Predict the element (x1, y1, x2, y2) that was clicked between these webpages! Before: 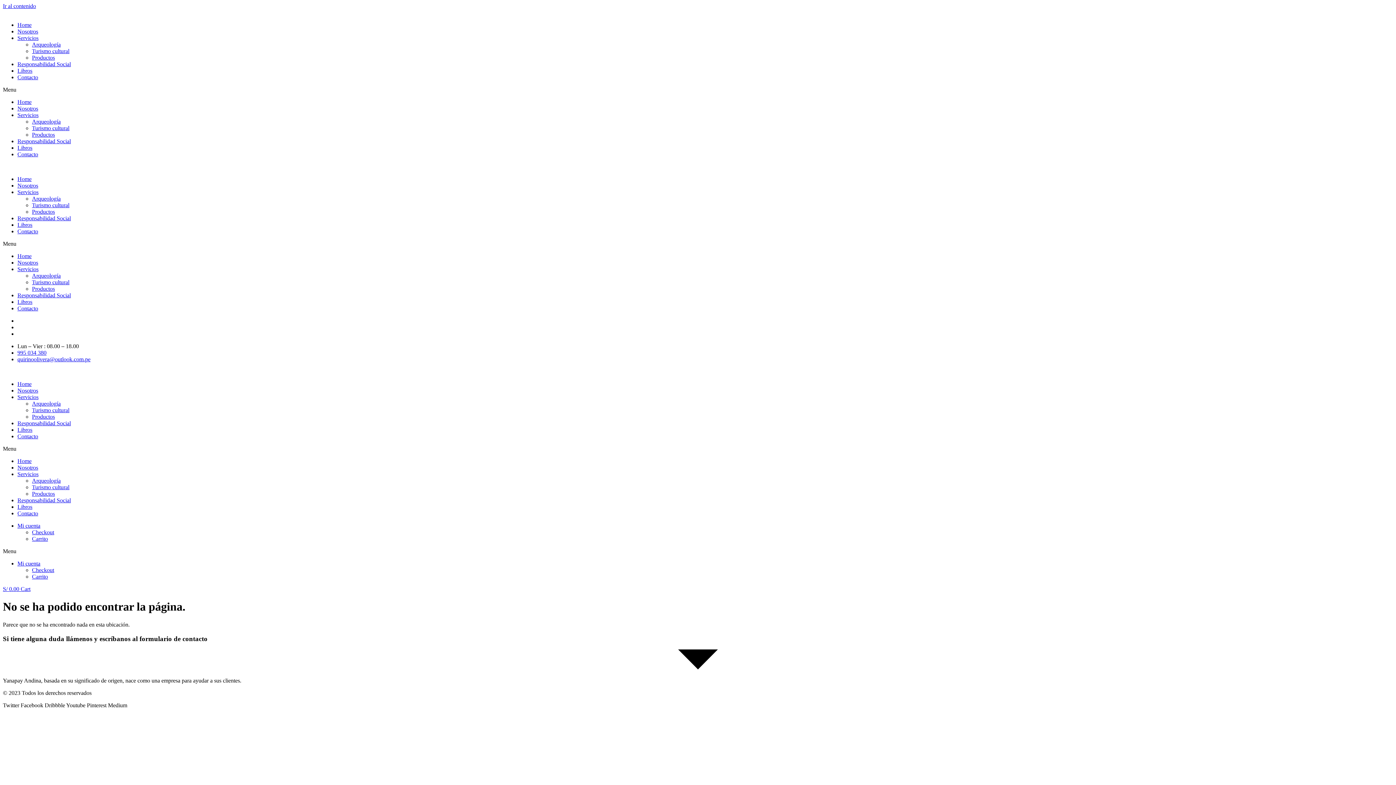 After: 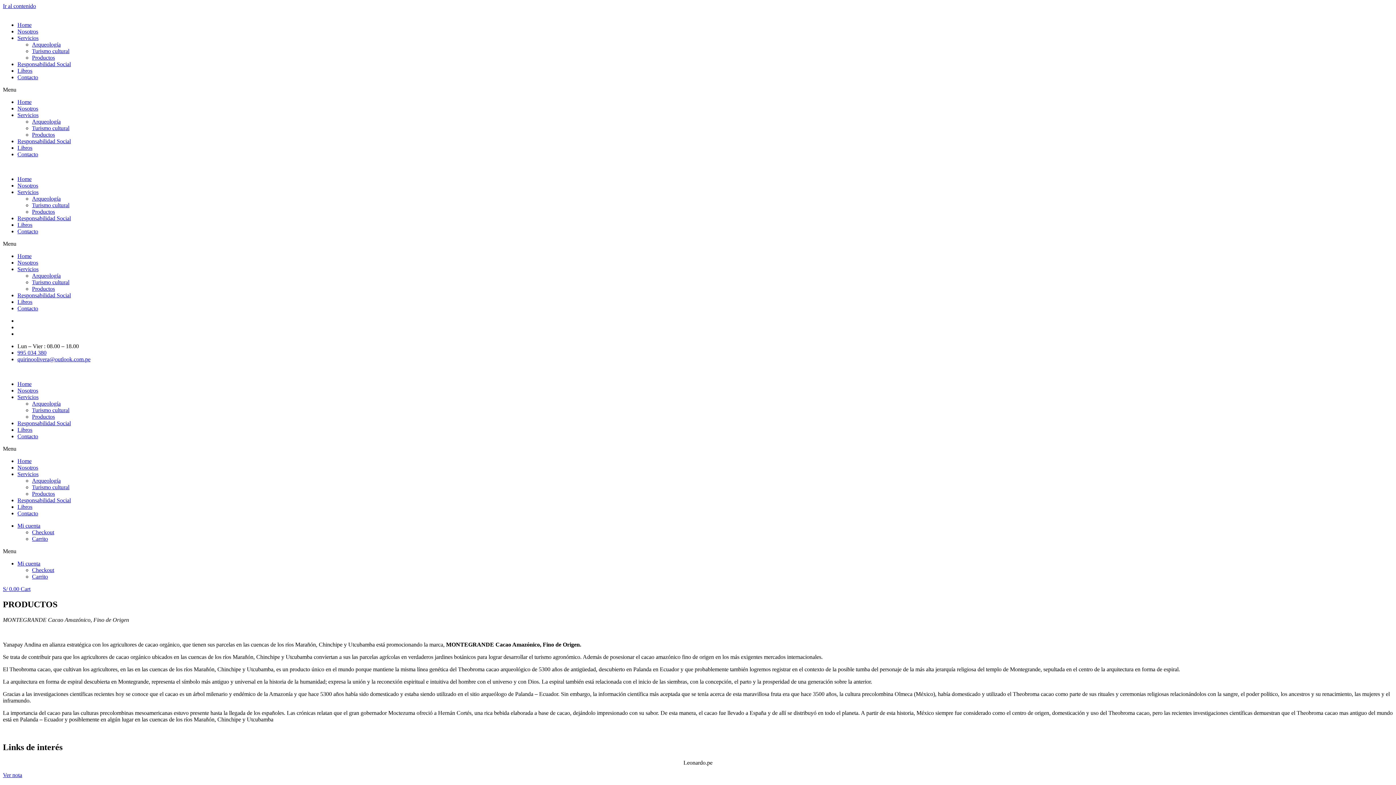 Action: label: Productos bbox: (32, 413, 54, 420)